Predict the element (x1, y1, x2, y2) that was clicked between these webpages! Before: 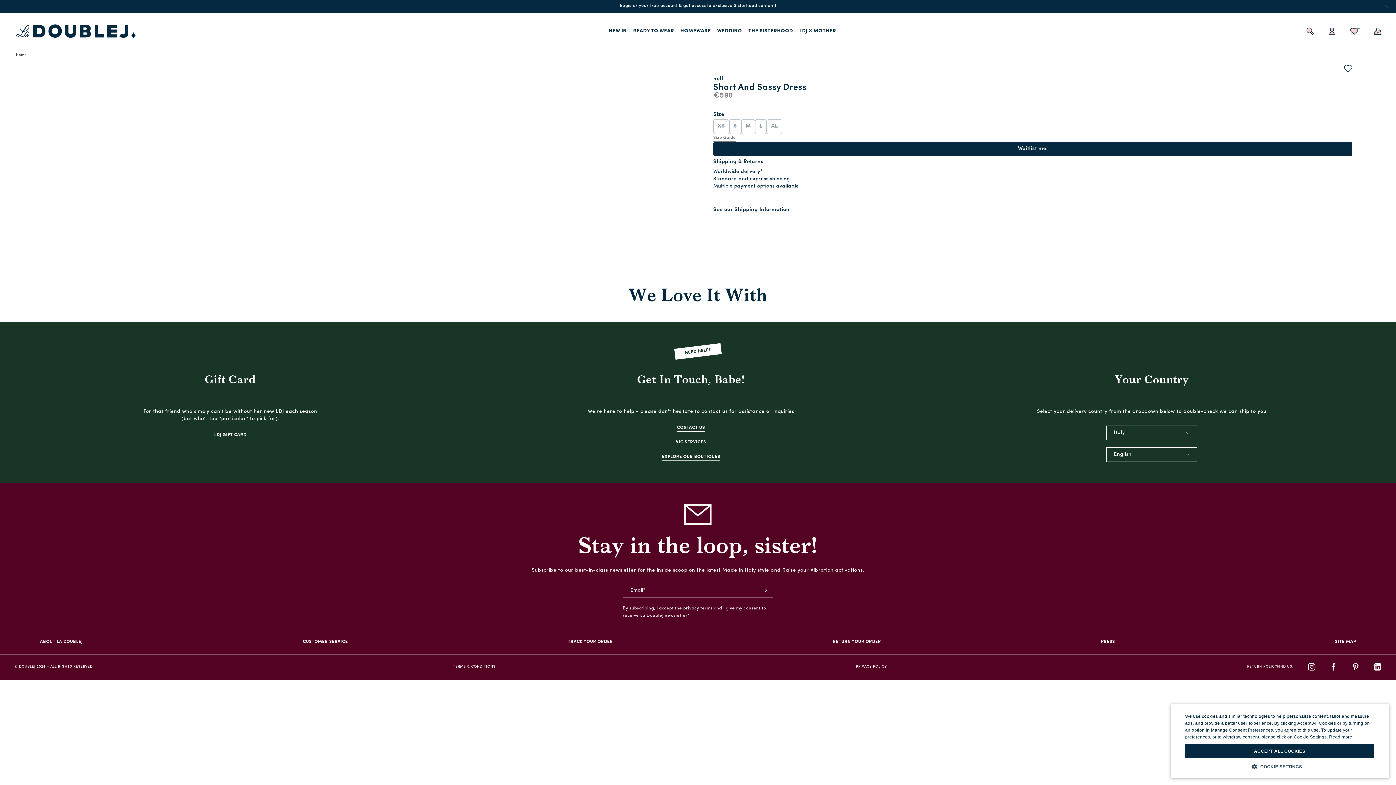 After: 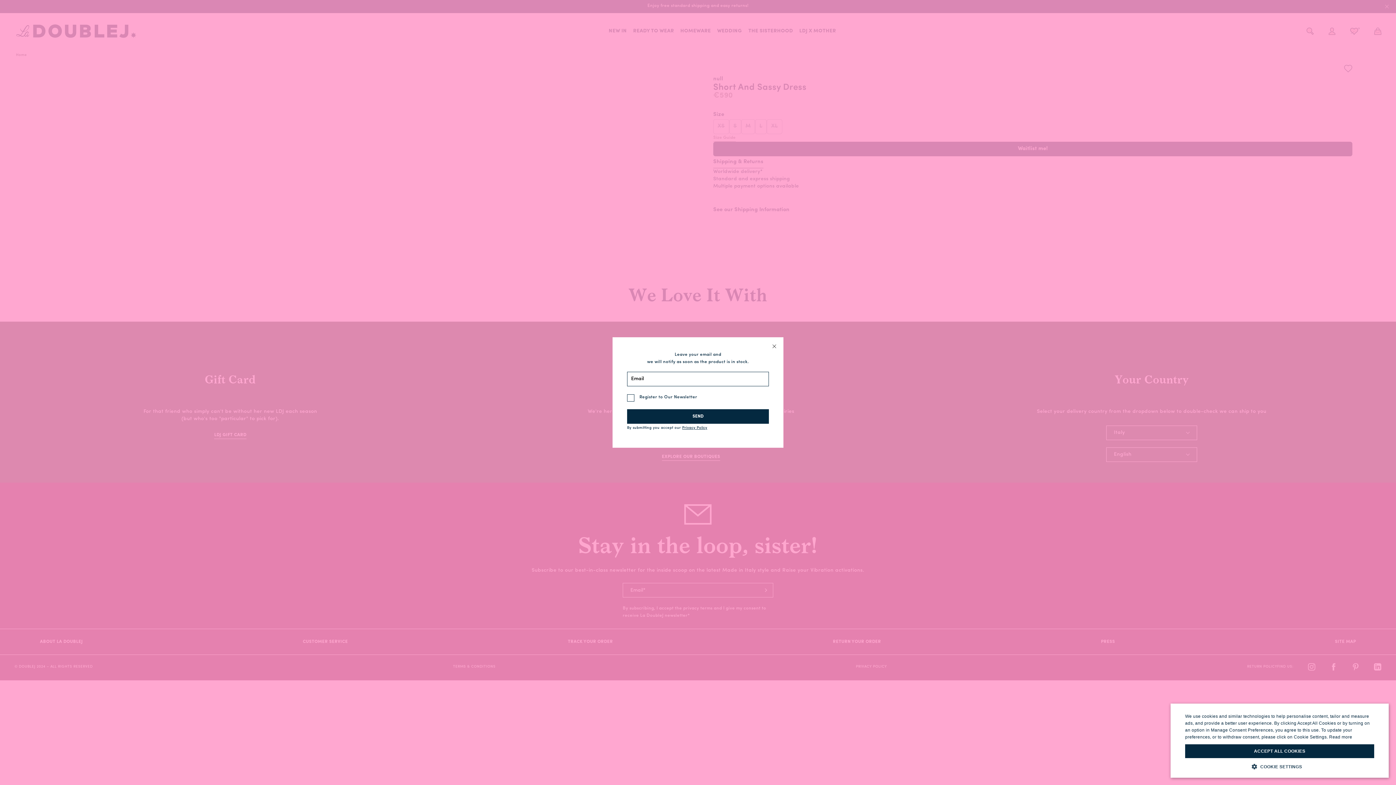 Action: bbox: (755, 119, 766, 133) label: L